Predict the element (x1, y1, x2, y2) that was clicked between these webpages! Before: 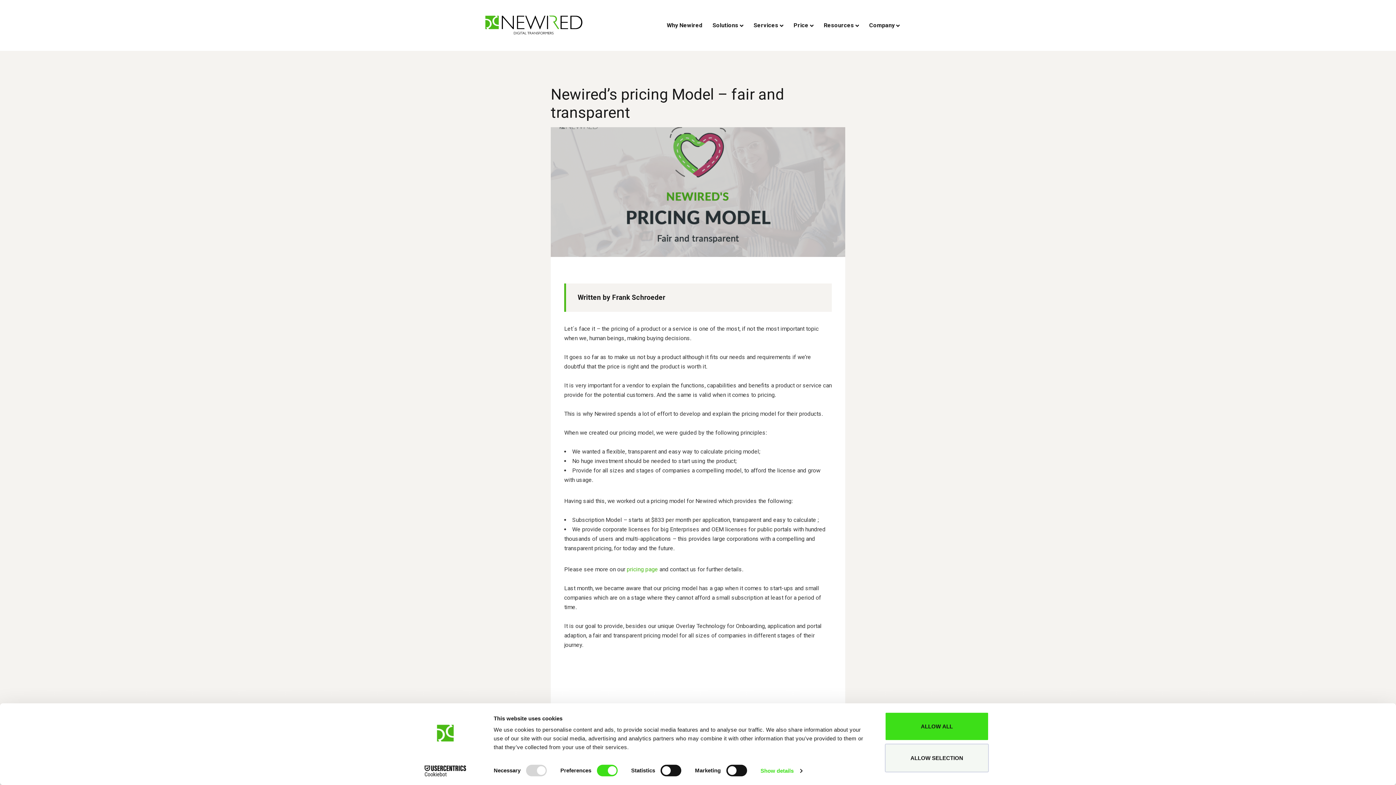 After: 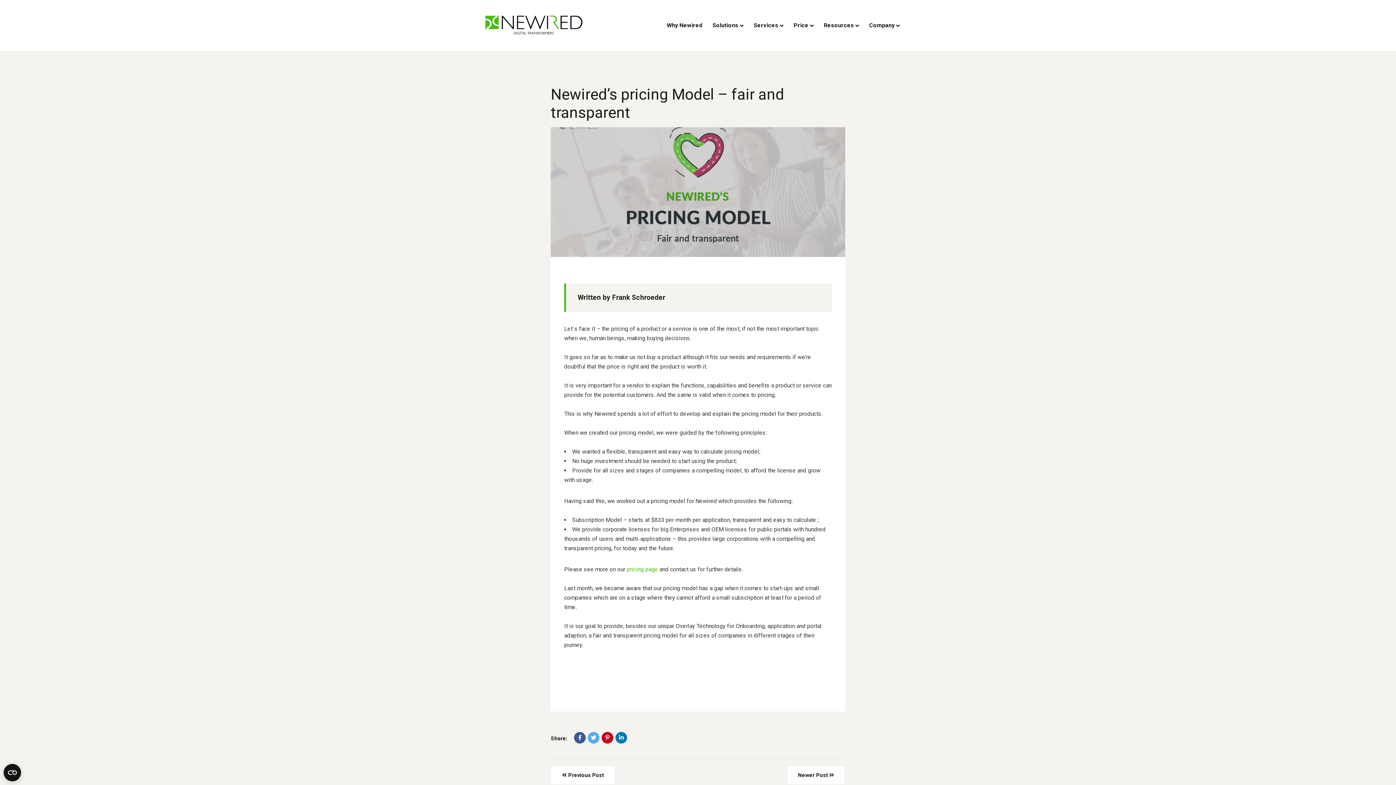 Action: label: ALLOW SELECTION bbox: (885, 743, 989, 772)